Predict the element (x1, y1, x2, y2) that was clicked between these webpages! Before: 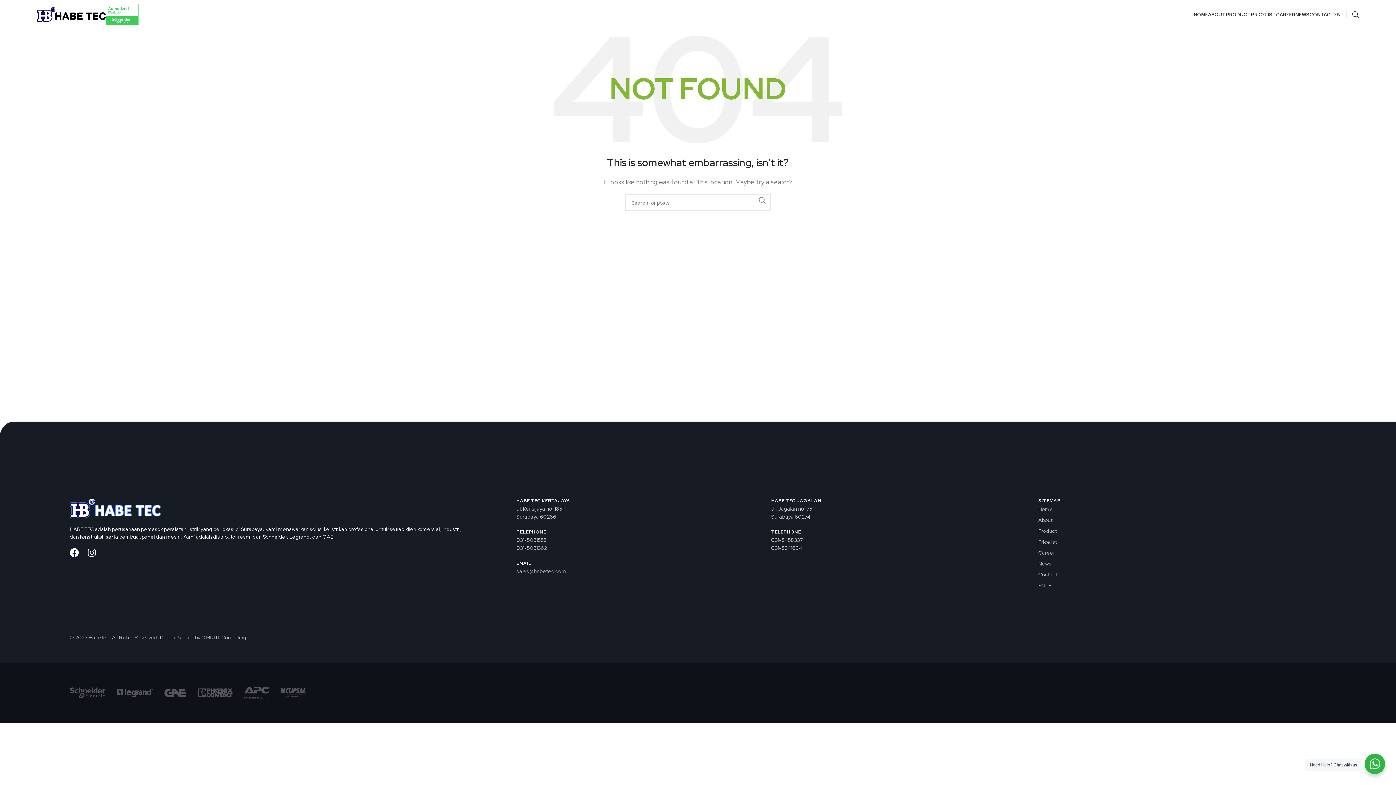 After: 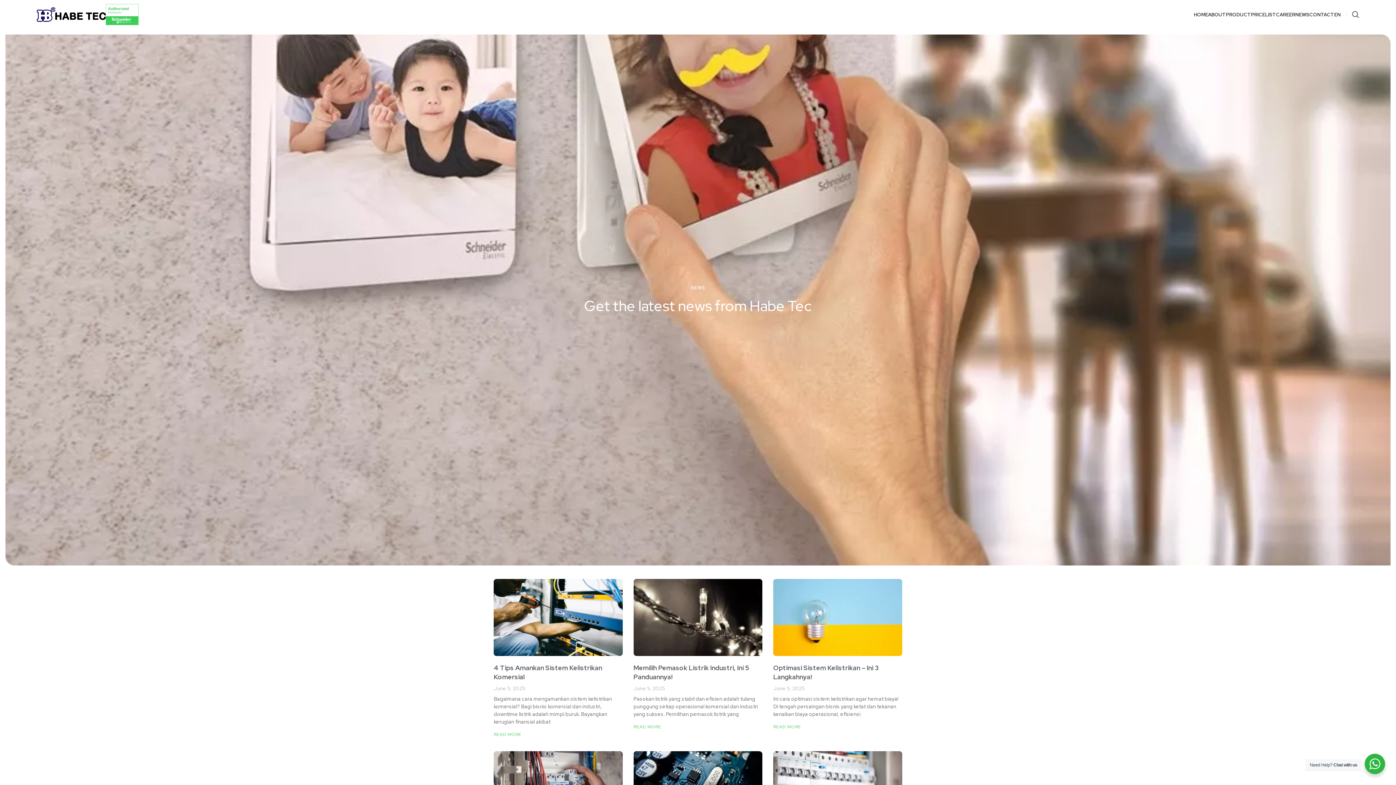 Action: label: NEWS bbox: (1295, 7, 1309, 21)